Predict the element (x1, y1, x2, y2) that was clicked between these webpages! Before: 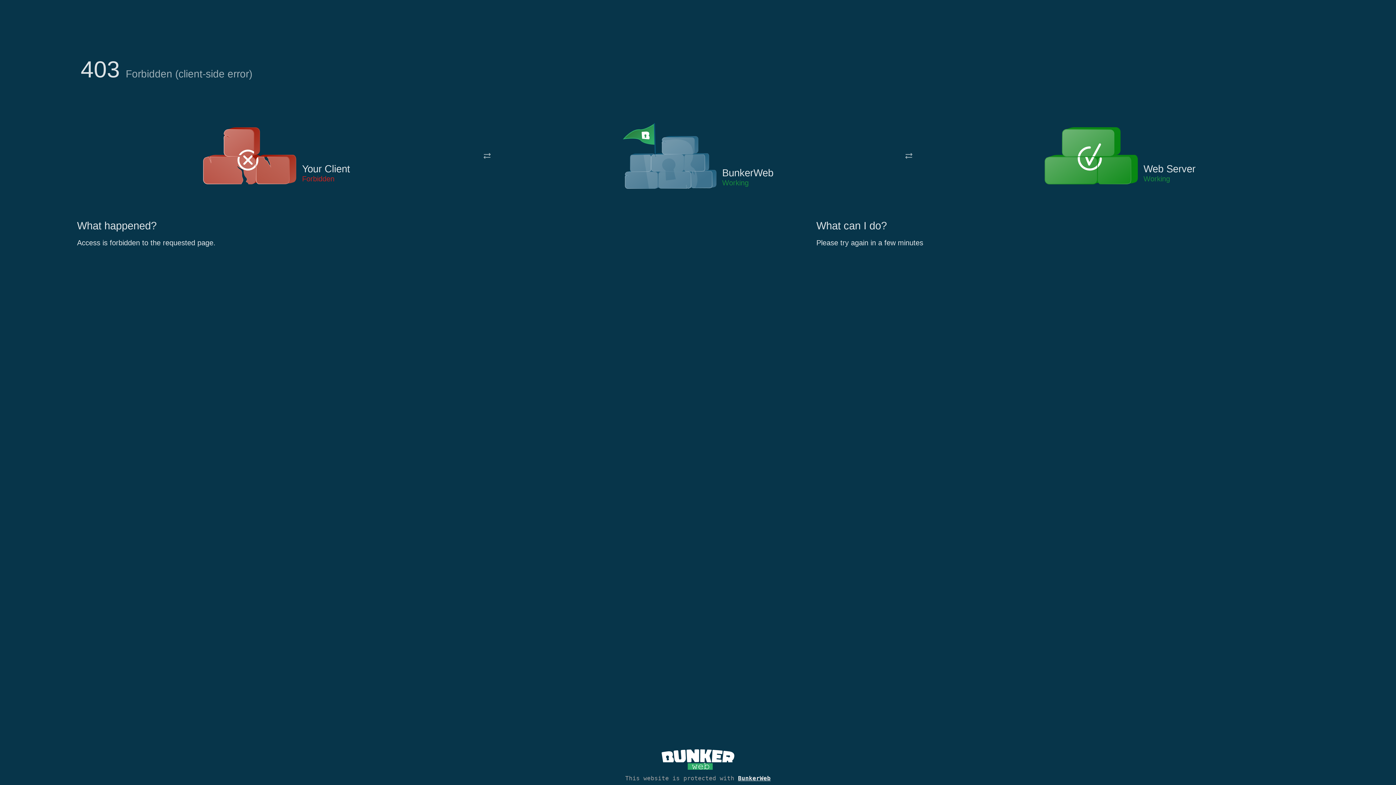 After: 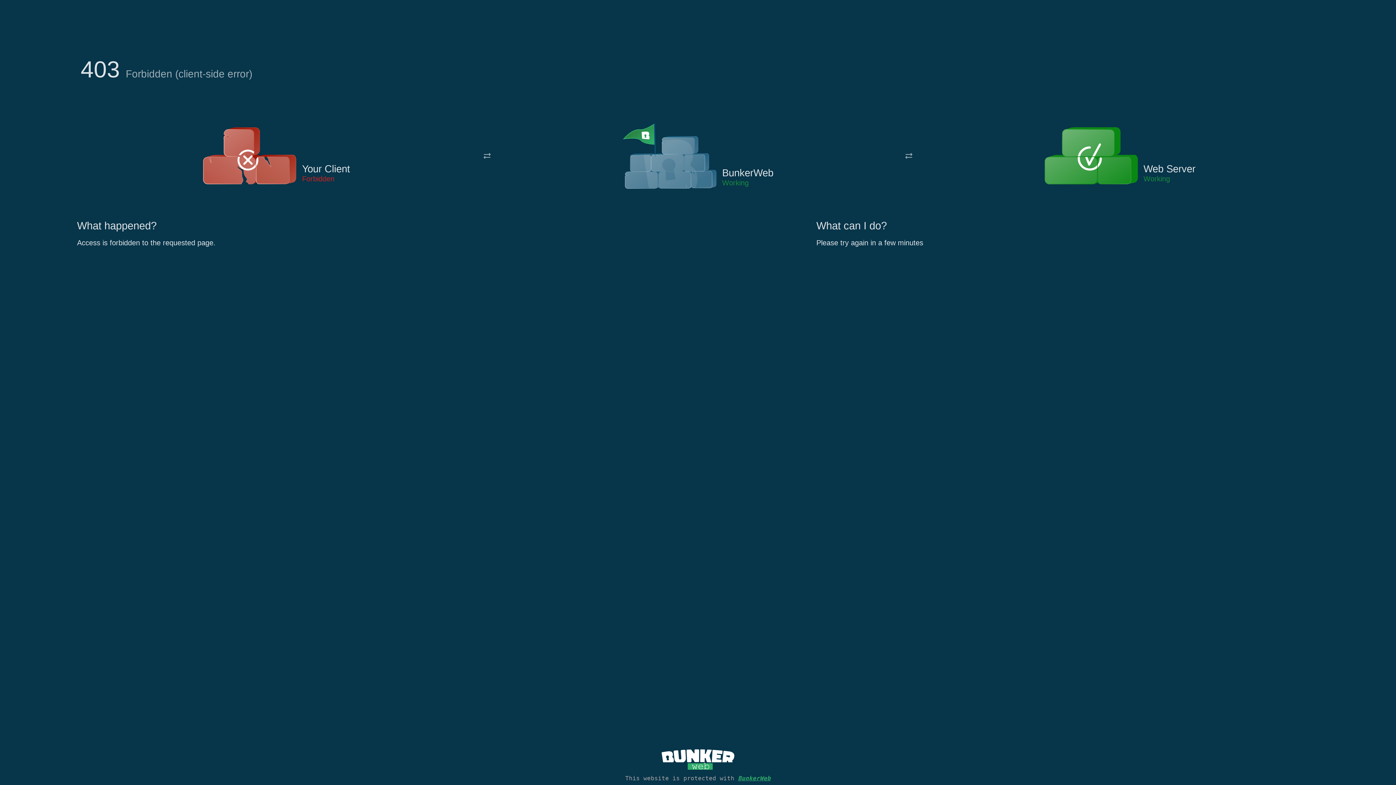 Action: bbox: (738, 775, 770, 782) label: BunkerWeb